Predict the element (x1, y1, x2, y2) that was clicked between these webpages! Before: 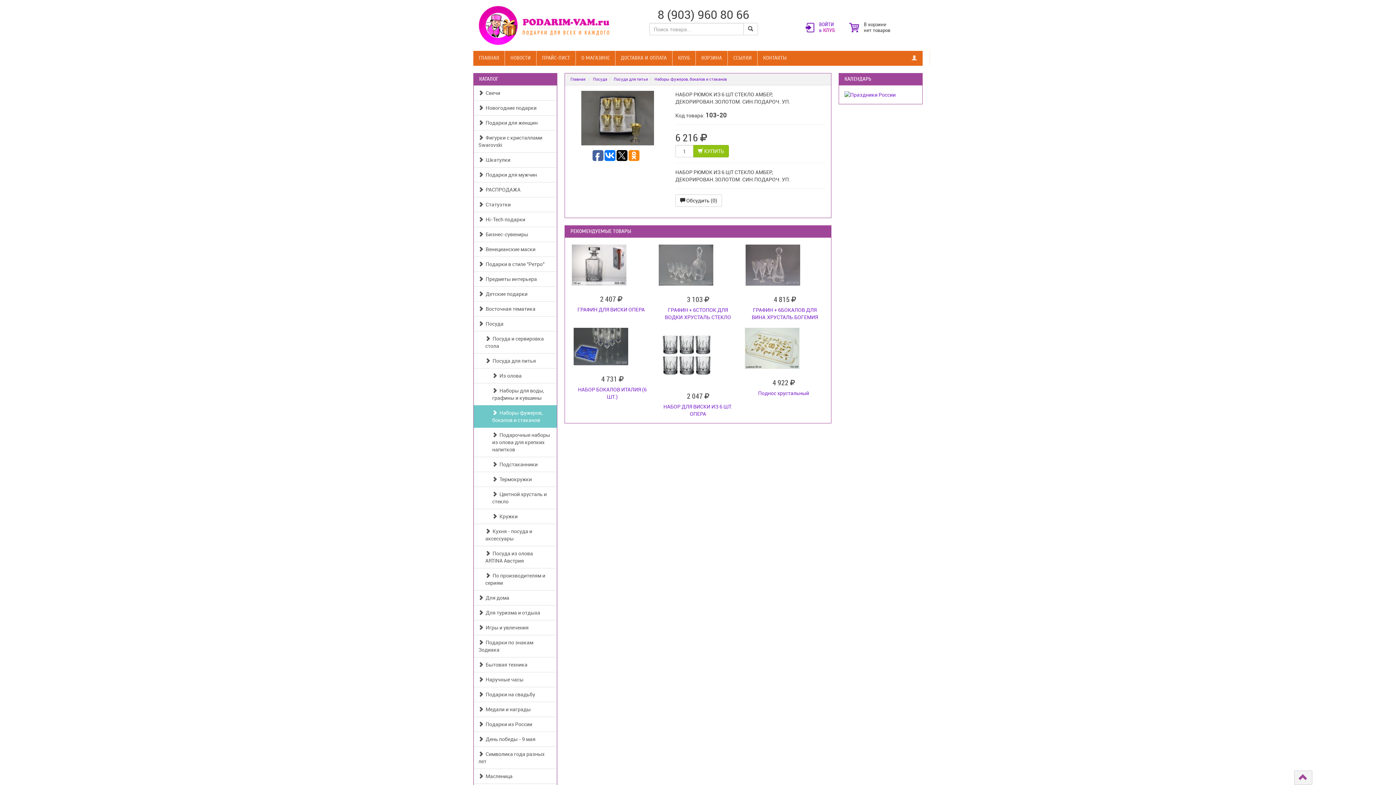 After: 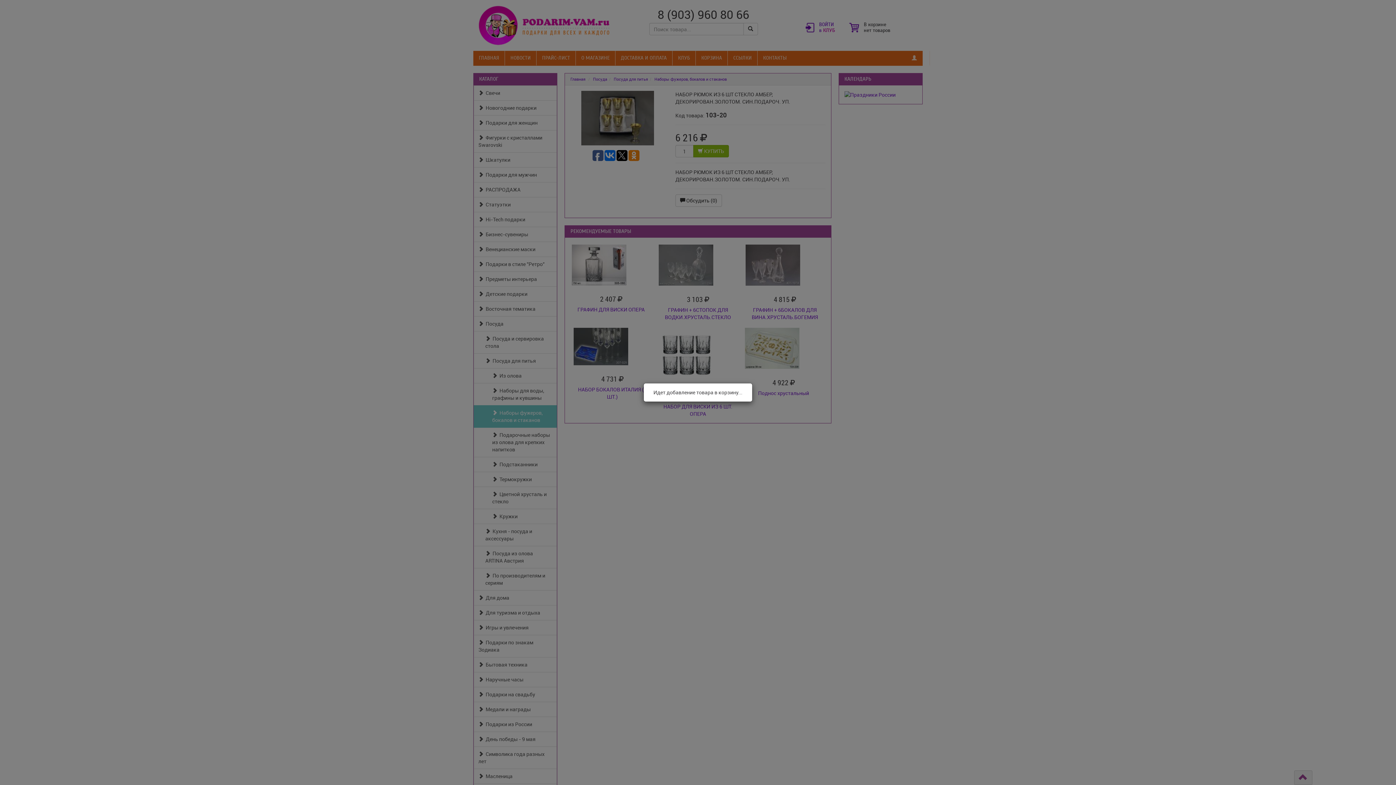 Action: bbox: (693, 145, 729, 157) label:  КУПИТЬ